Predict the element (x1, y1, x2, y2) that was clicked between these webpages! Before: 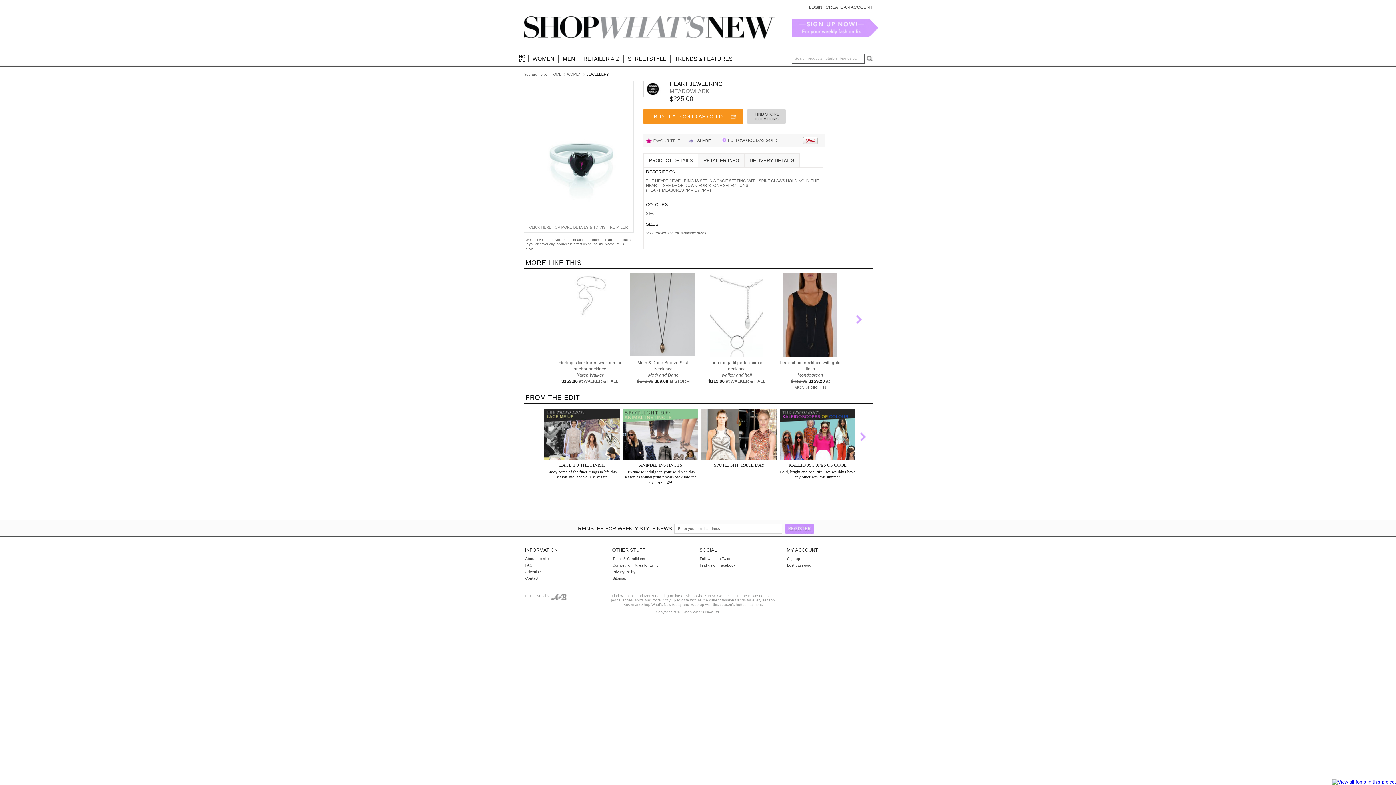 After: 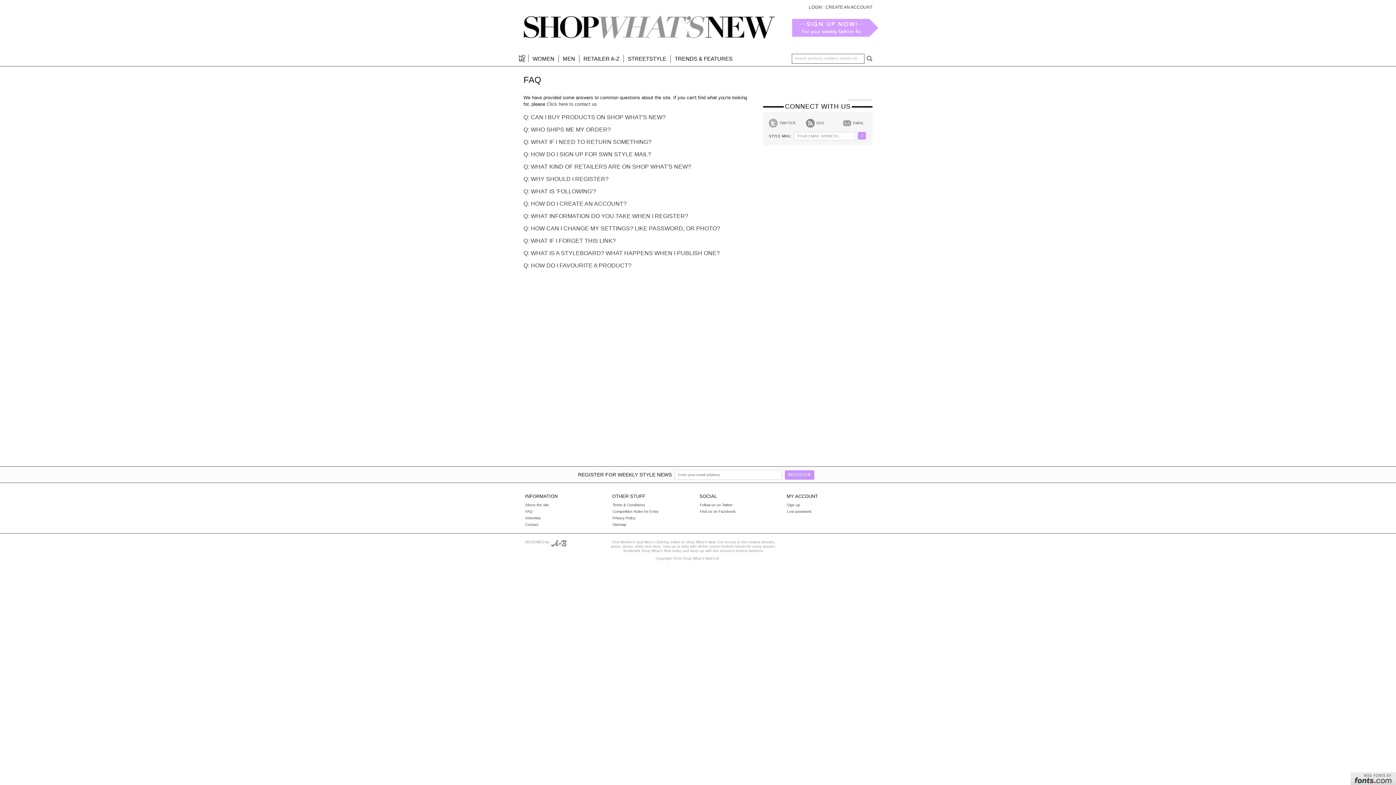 Action: bbox: (525, 563, 532, 567) label: FAQ